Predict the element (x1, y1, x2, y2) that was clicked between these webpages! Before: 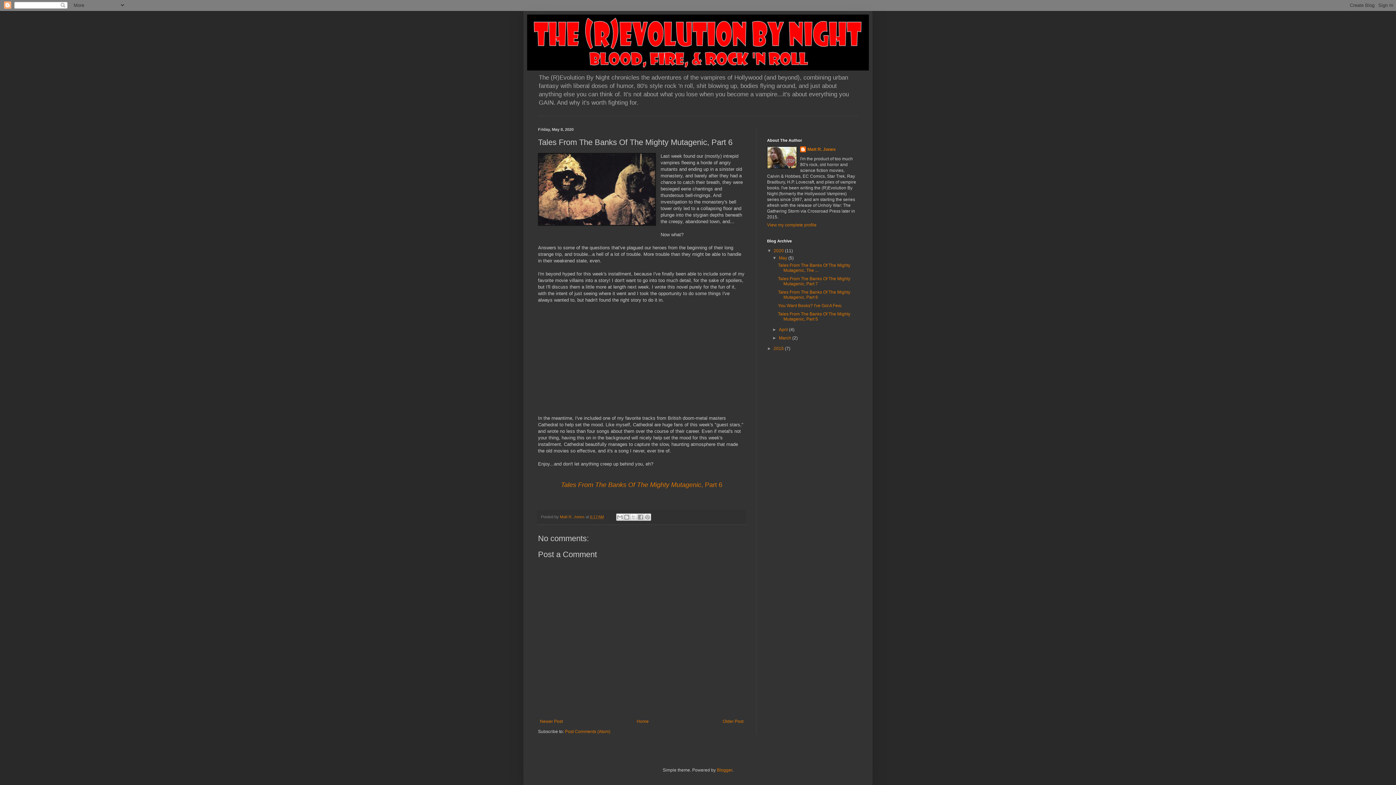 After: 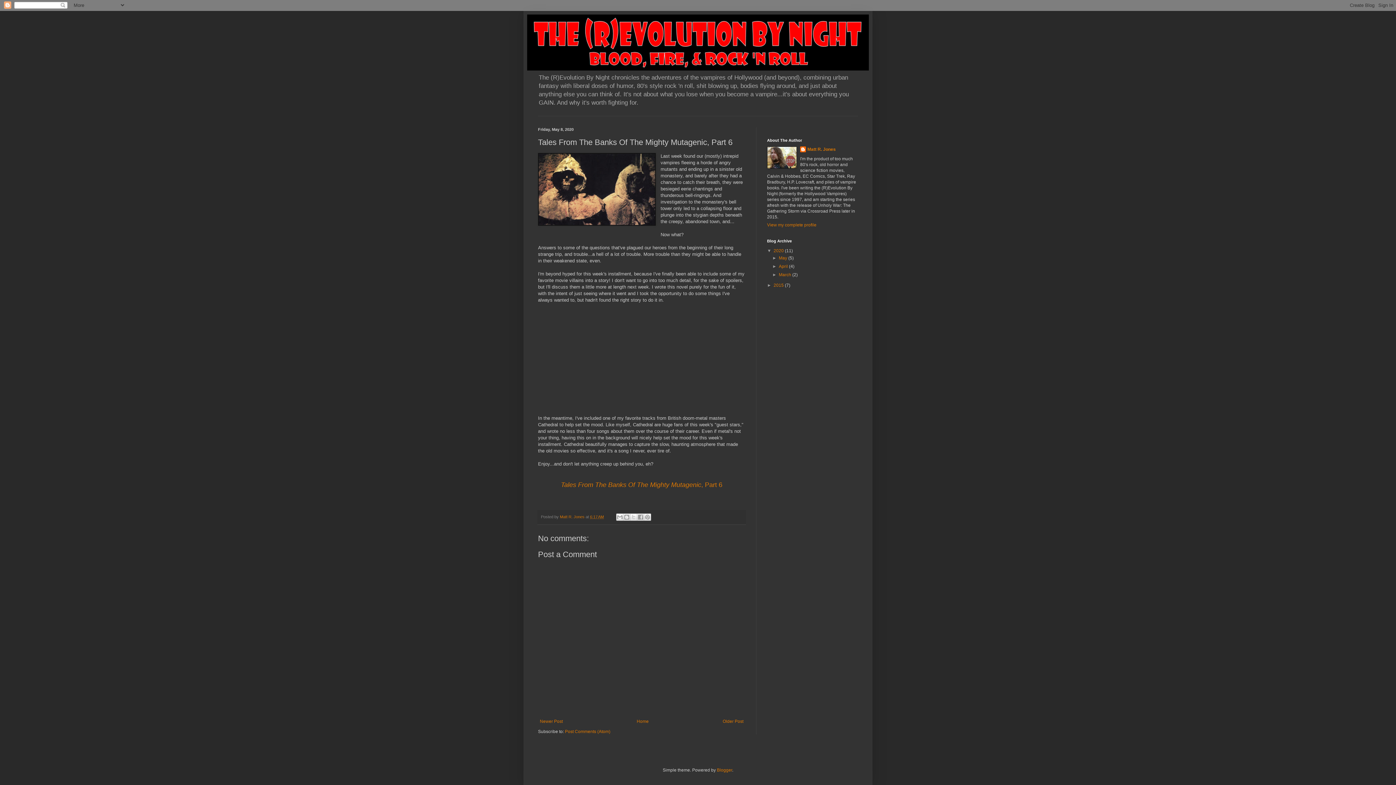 Action: label: ▼   bbox: (772, 255, 779, 260)